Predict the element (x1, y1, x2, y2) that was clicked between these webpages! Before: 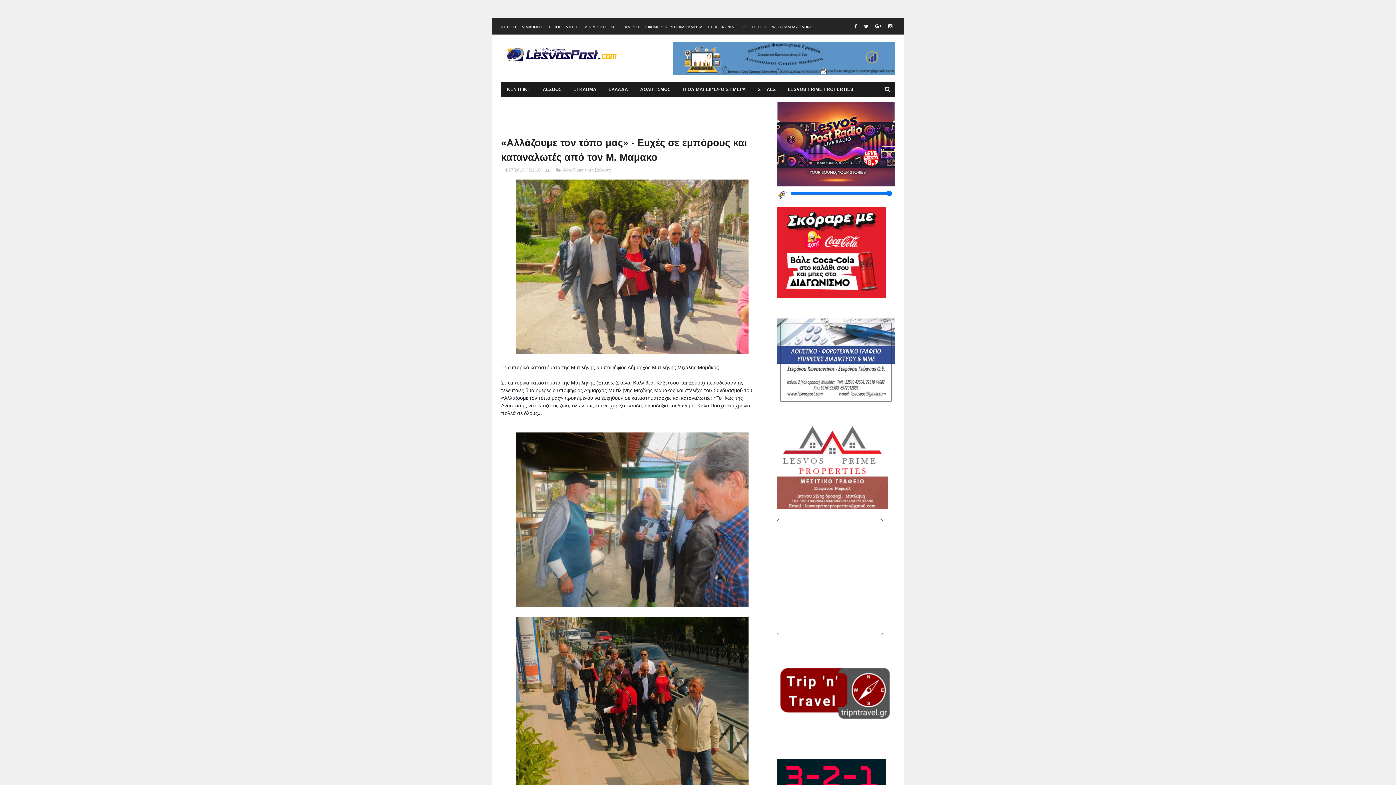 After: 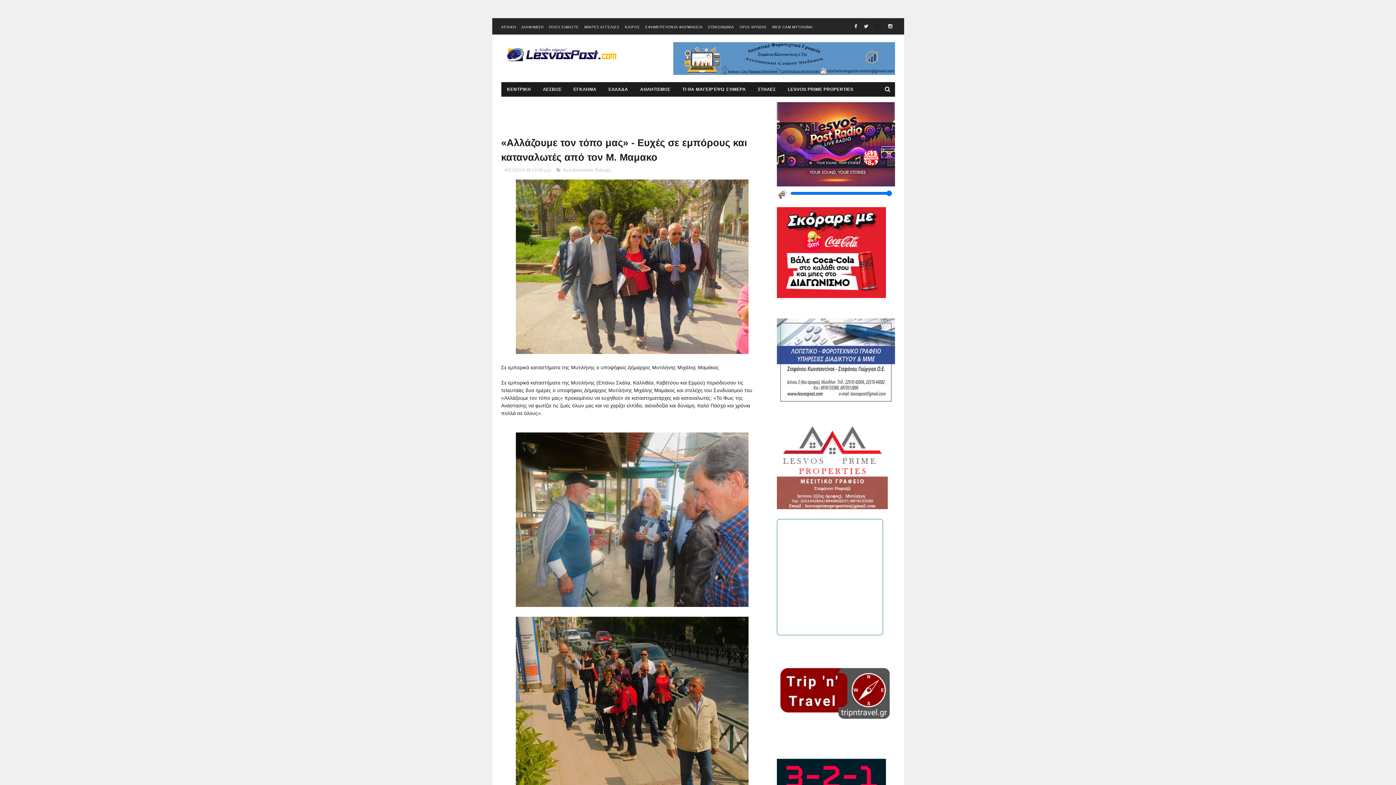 Action: bbox: (872, 18, 884, 34)